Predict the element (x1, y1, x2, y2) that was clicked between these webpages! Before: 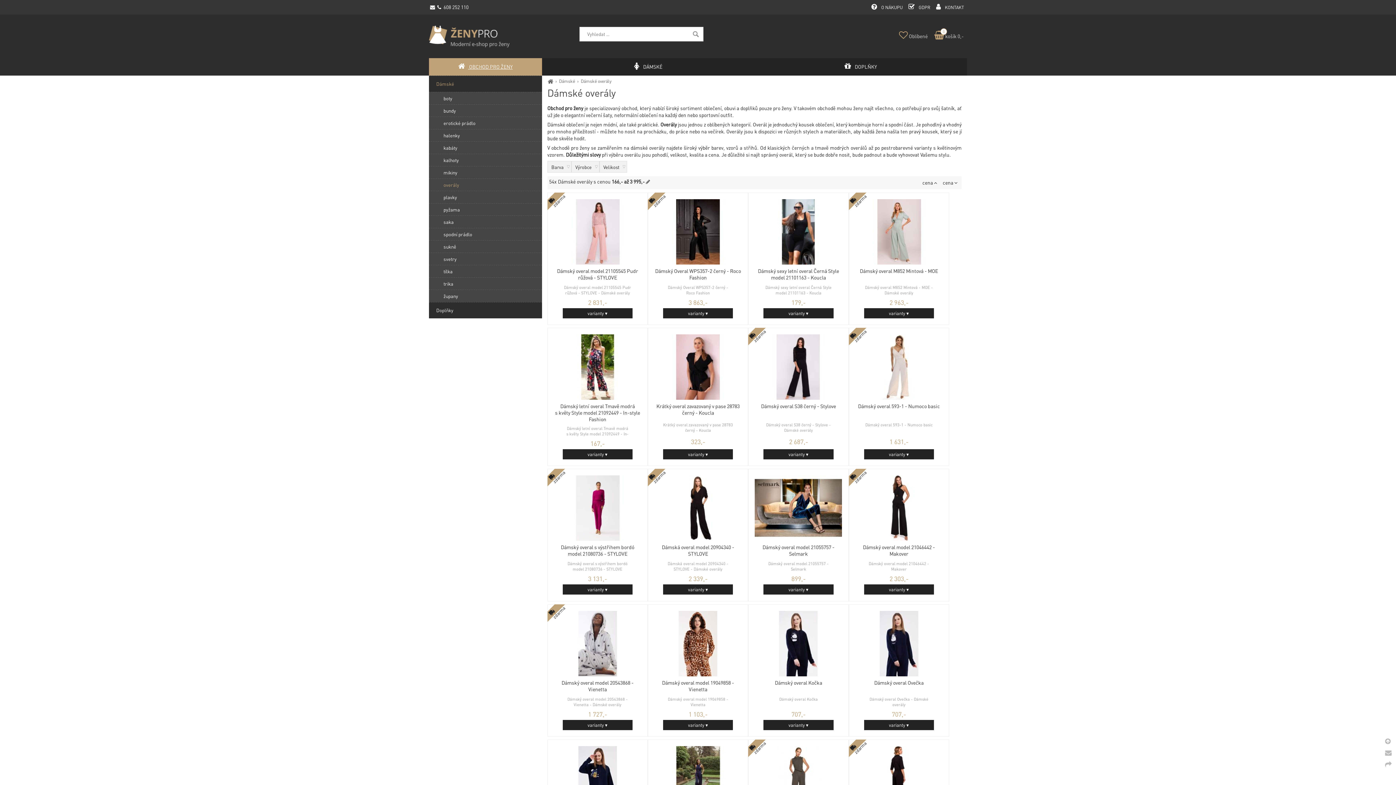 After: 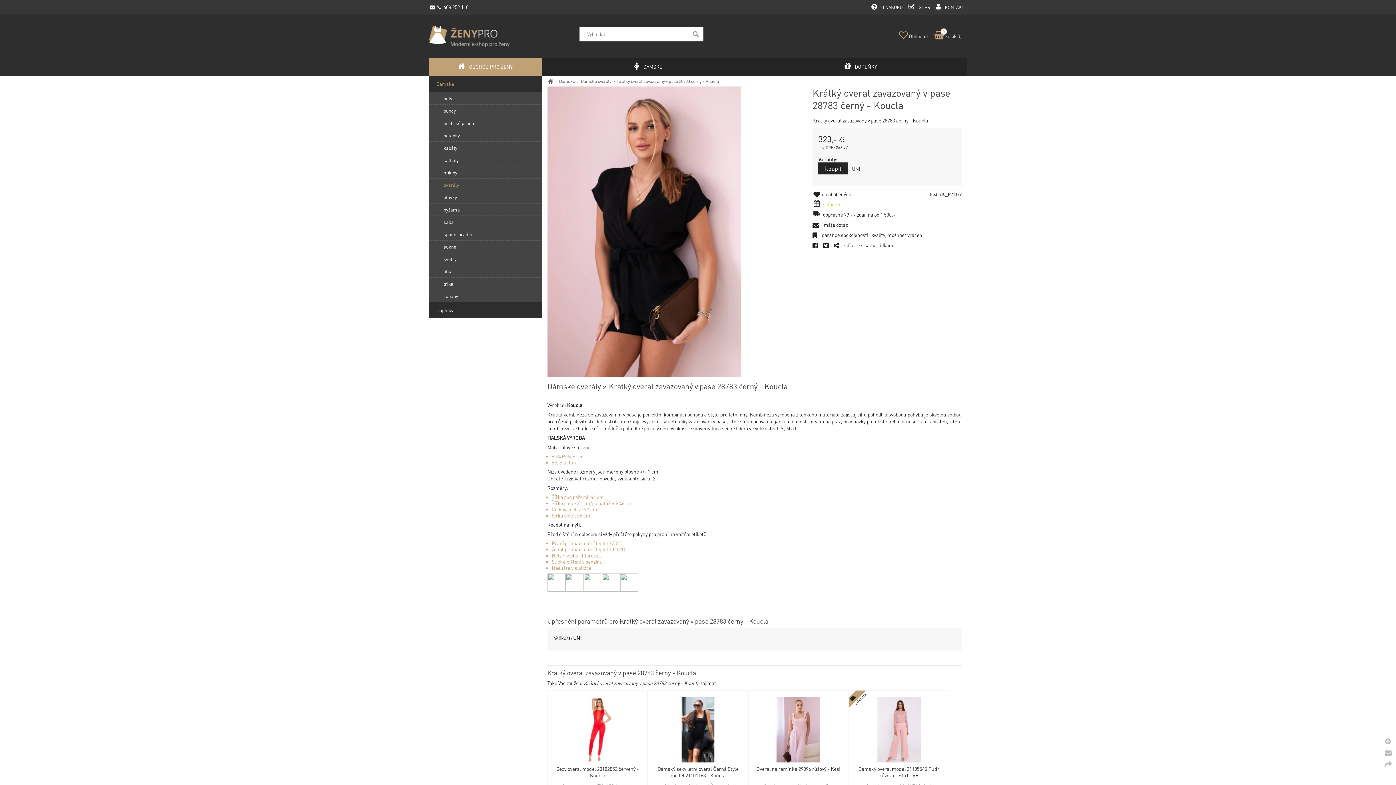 Action: bbox: (654, 334, 741, 418) label: Krátký overal zavazovaný v pase 28783 černý - Koucla